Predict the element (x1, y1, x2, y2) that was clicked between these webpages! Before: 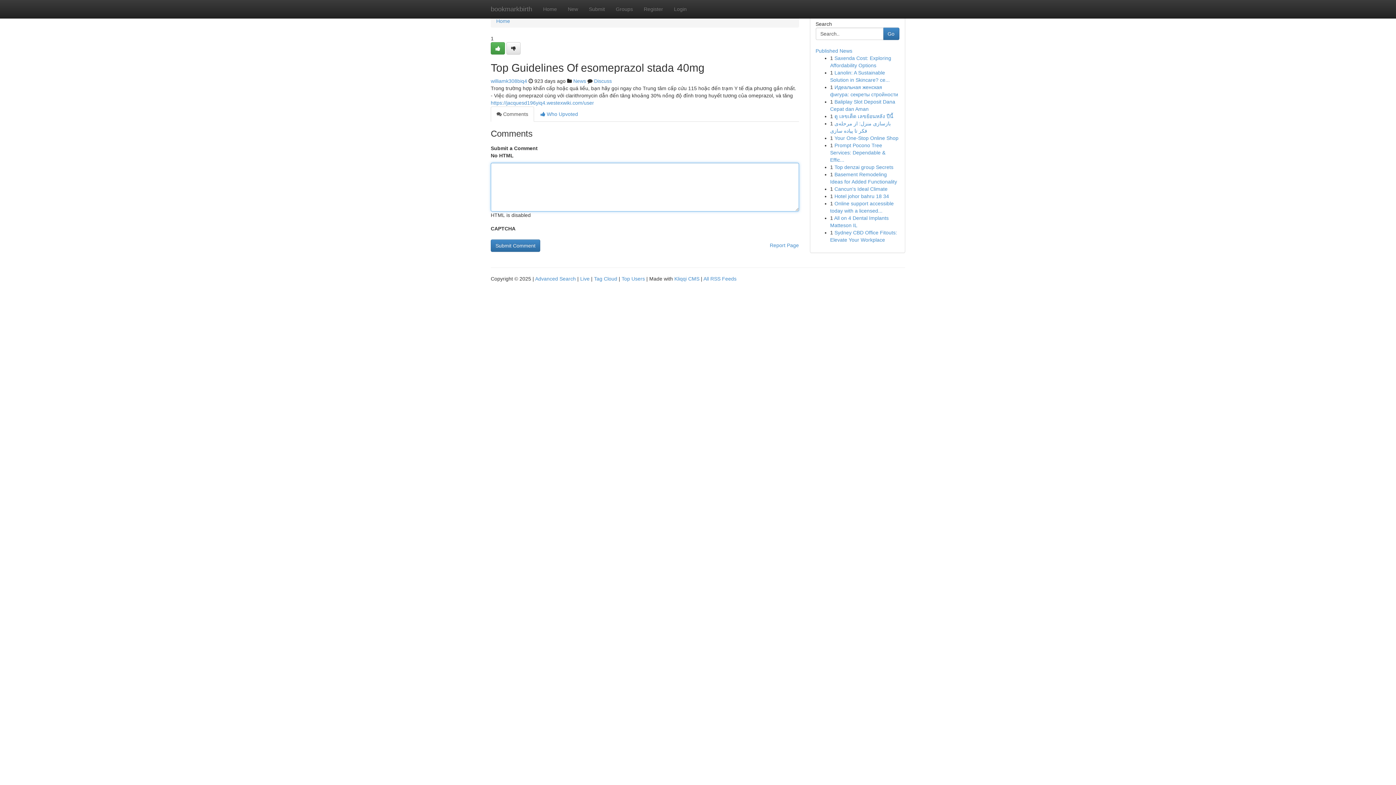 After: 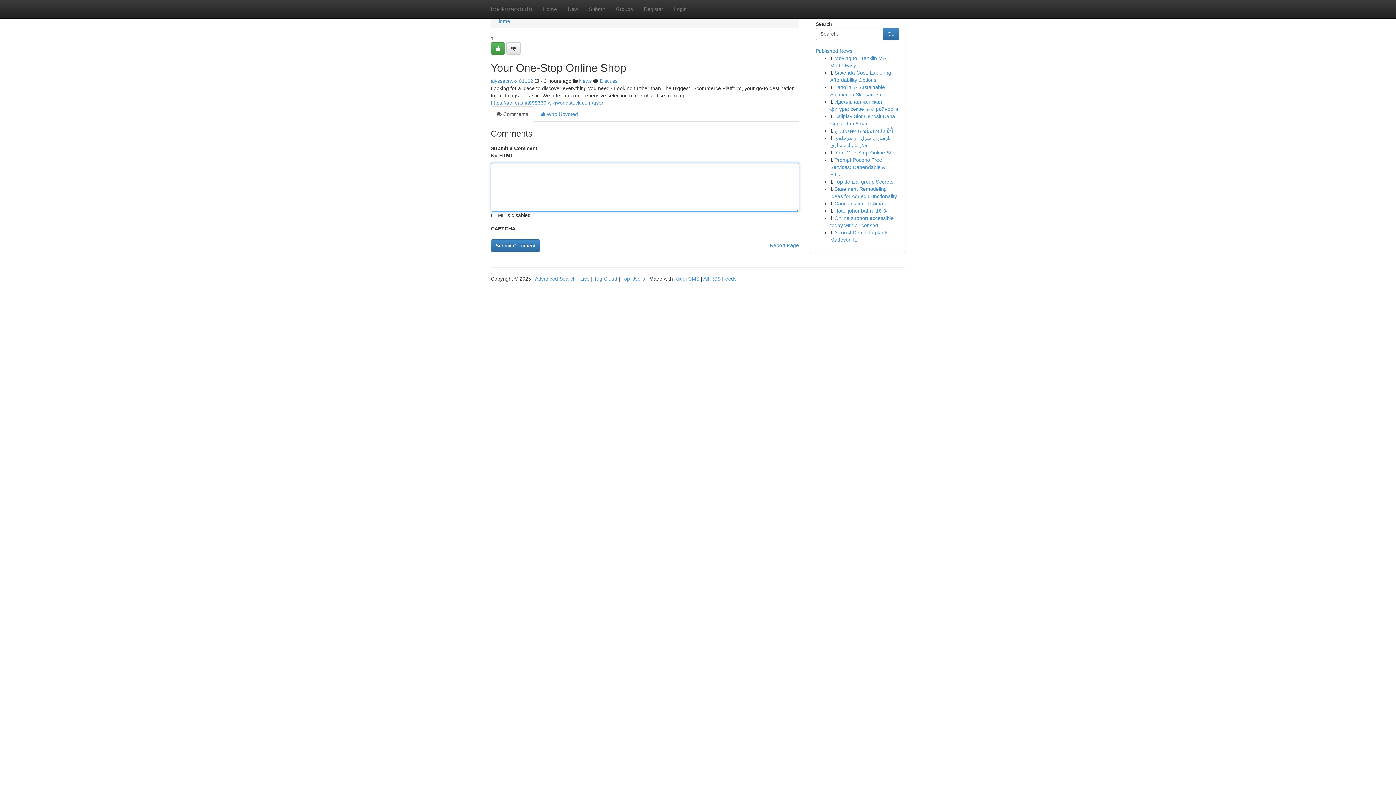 Action: bbox: (834, 135, 898, 141) label: Your One-Stop Online Shop